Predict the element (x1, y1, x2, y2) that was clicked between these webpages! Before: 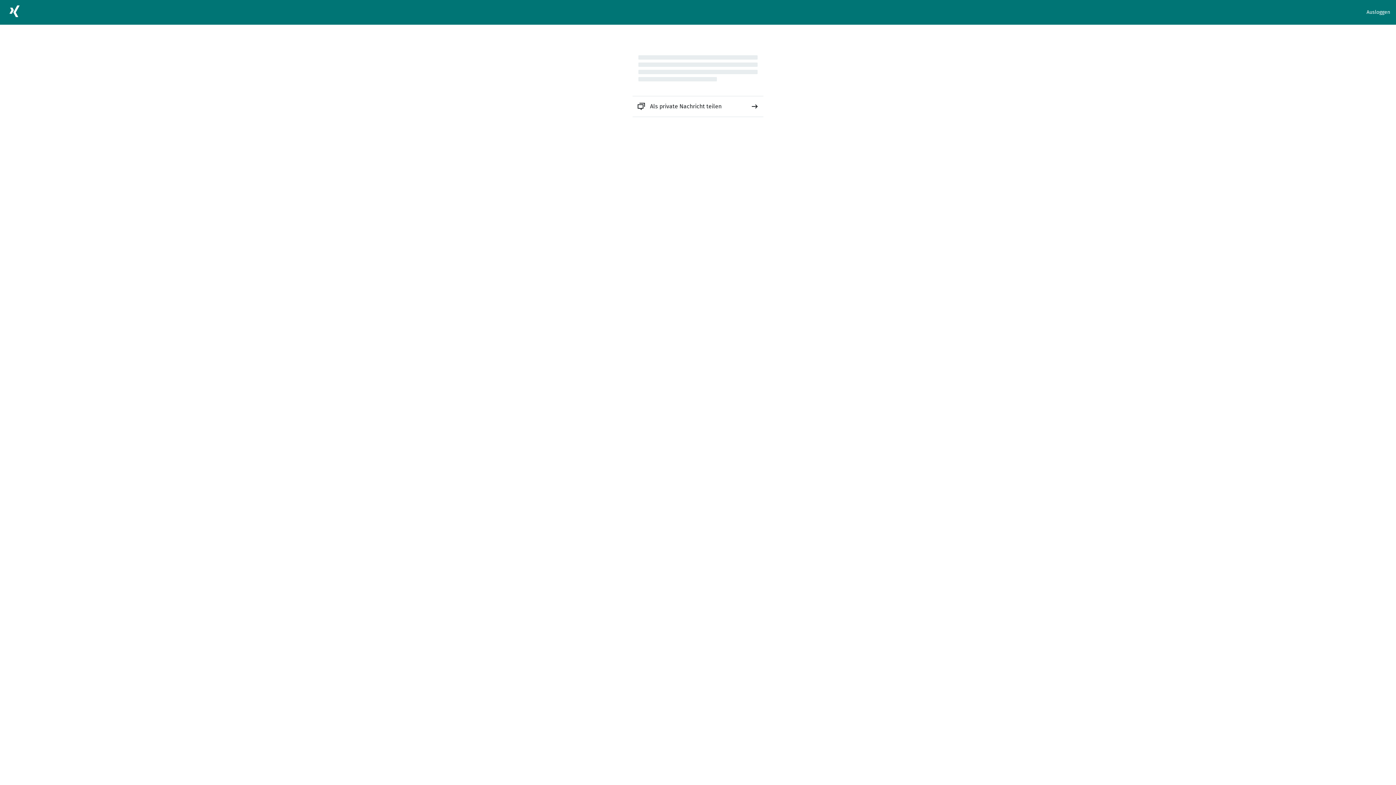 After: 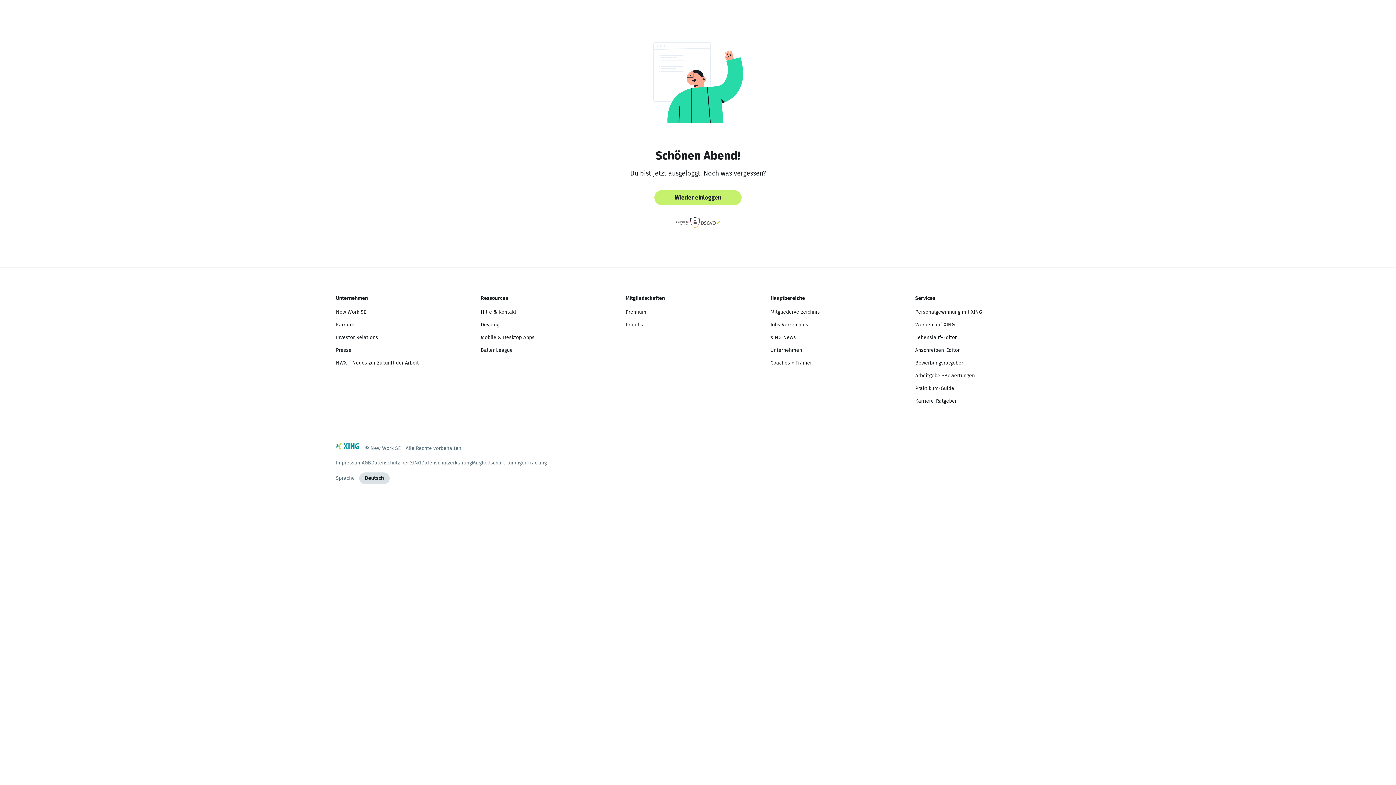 Action: bbox: (1366, 8, 1390, 16) label: Ausloggen